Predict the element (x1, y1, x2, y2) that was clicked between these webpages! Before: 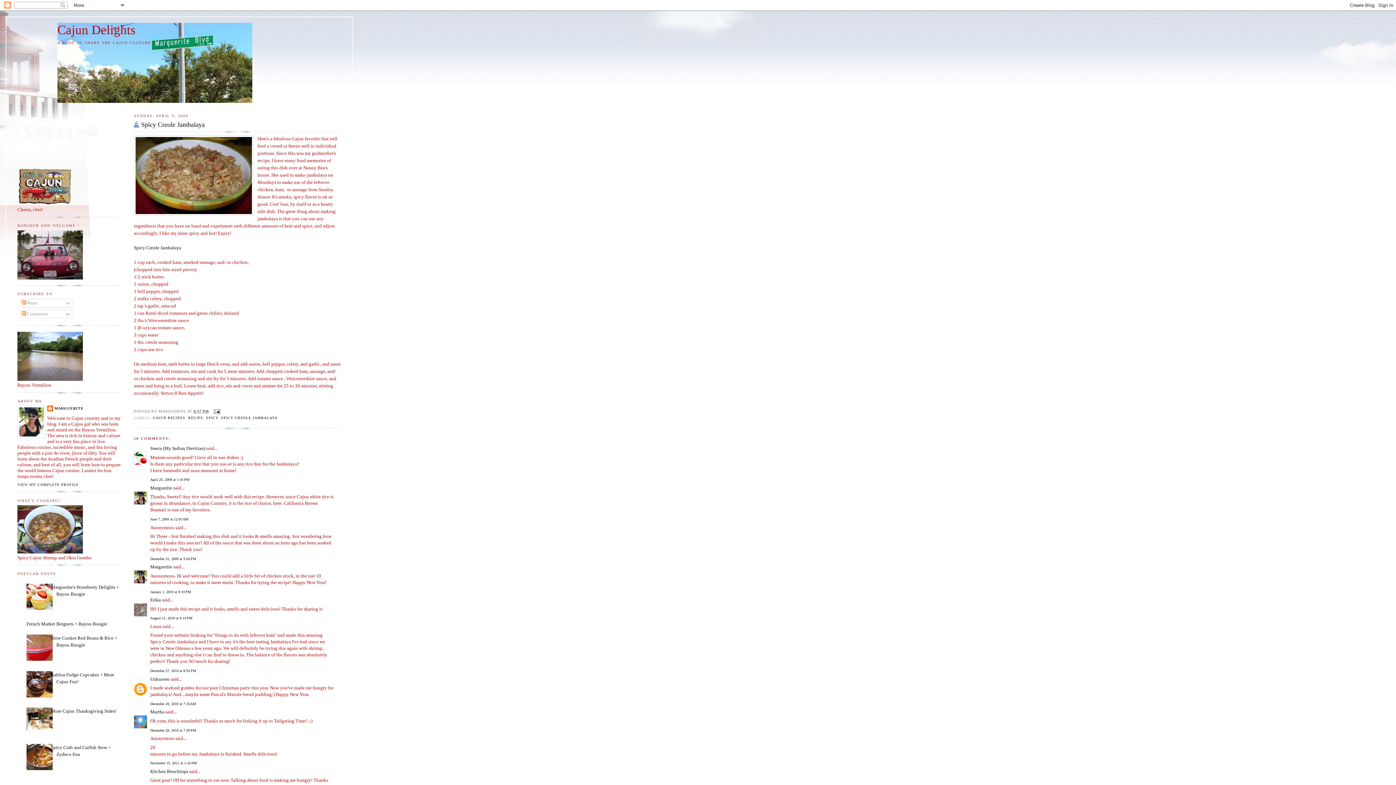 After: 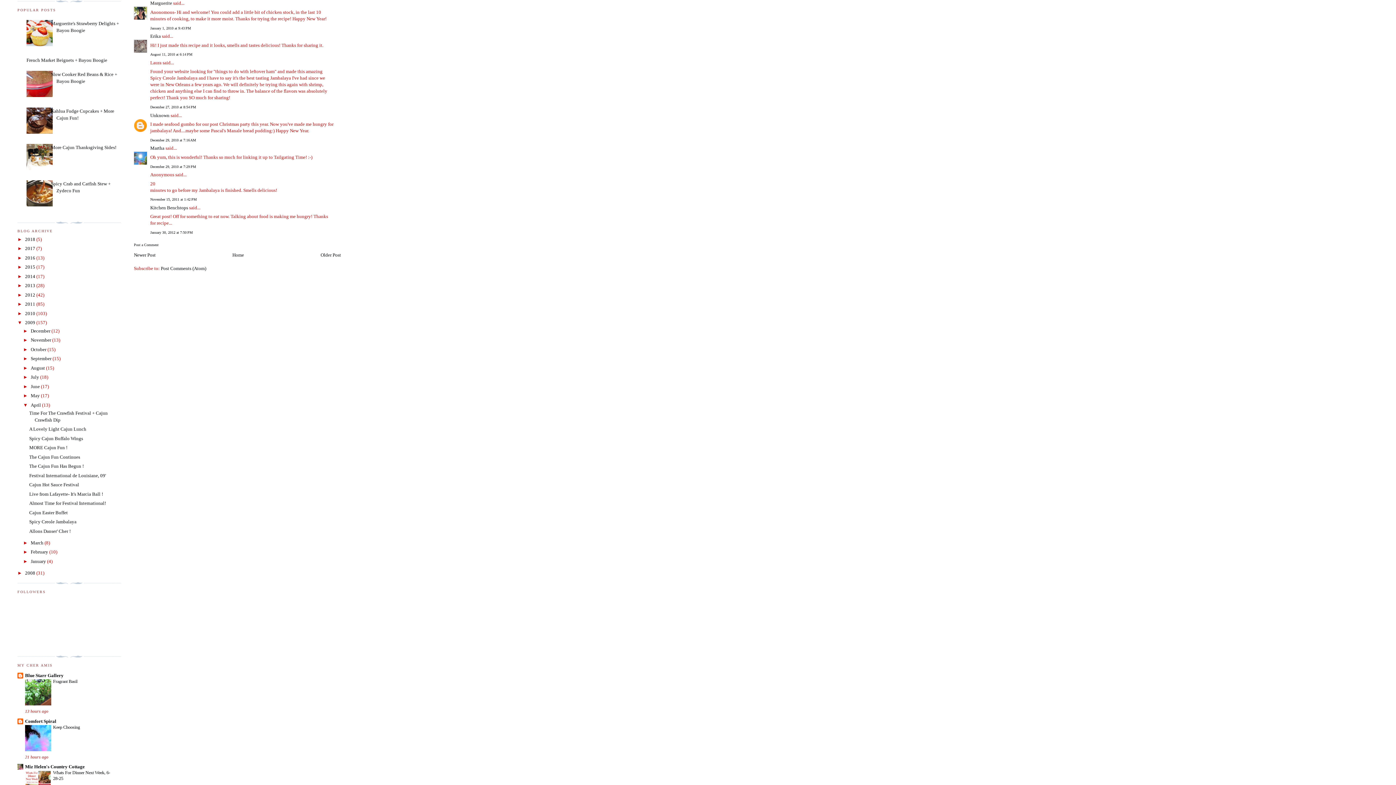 Action: bbox: (150, 590, 191, 594) label: January 1, 2010 at 9:43 PM